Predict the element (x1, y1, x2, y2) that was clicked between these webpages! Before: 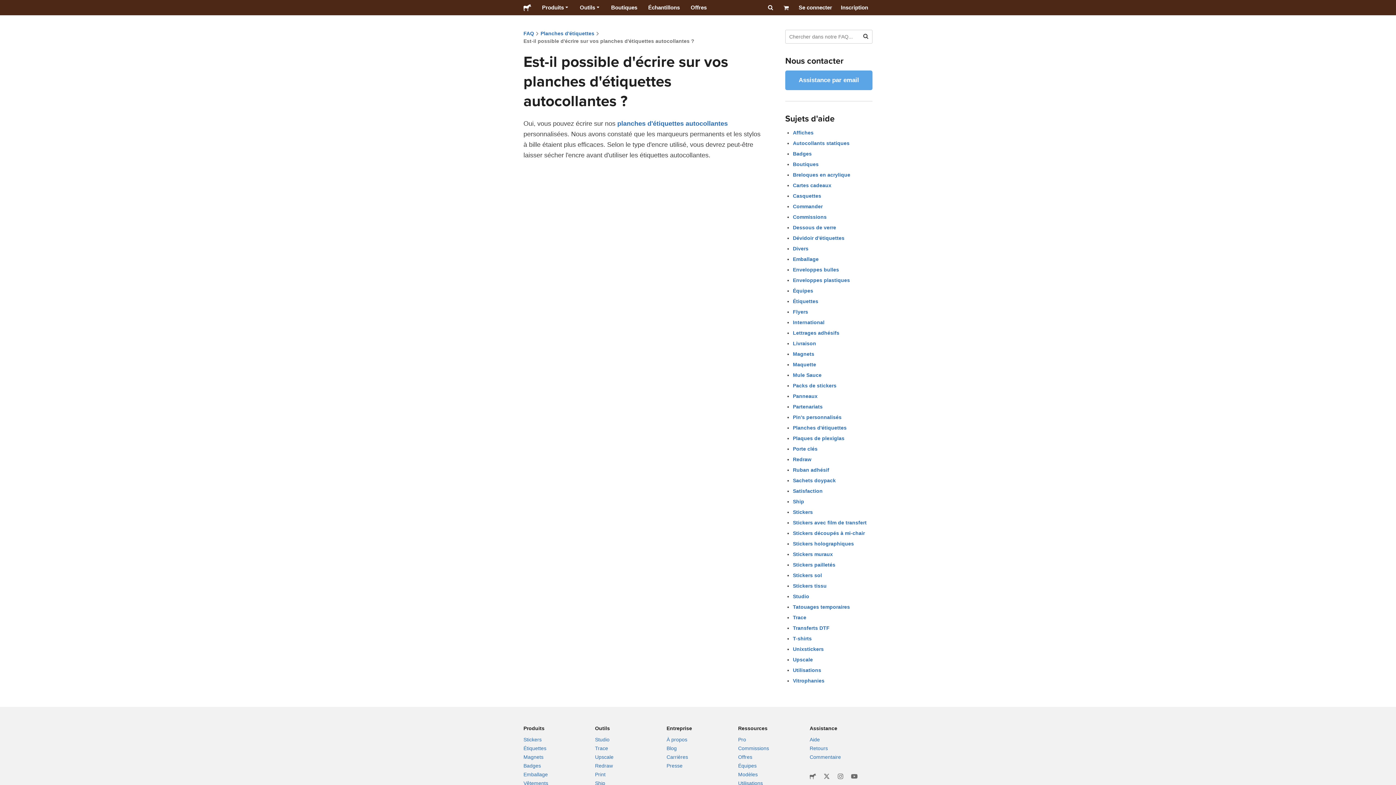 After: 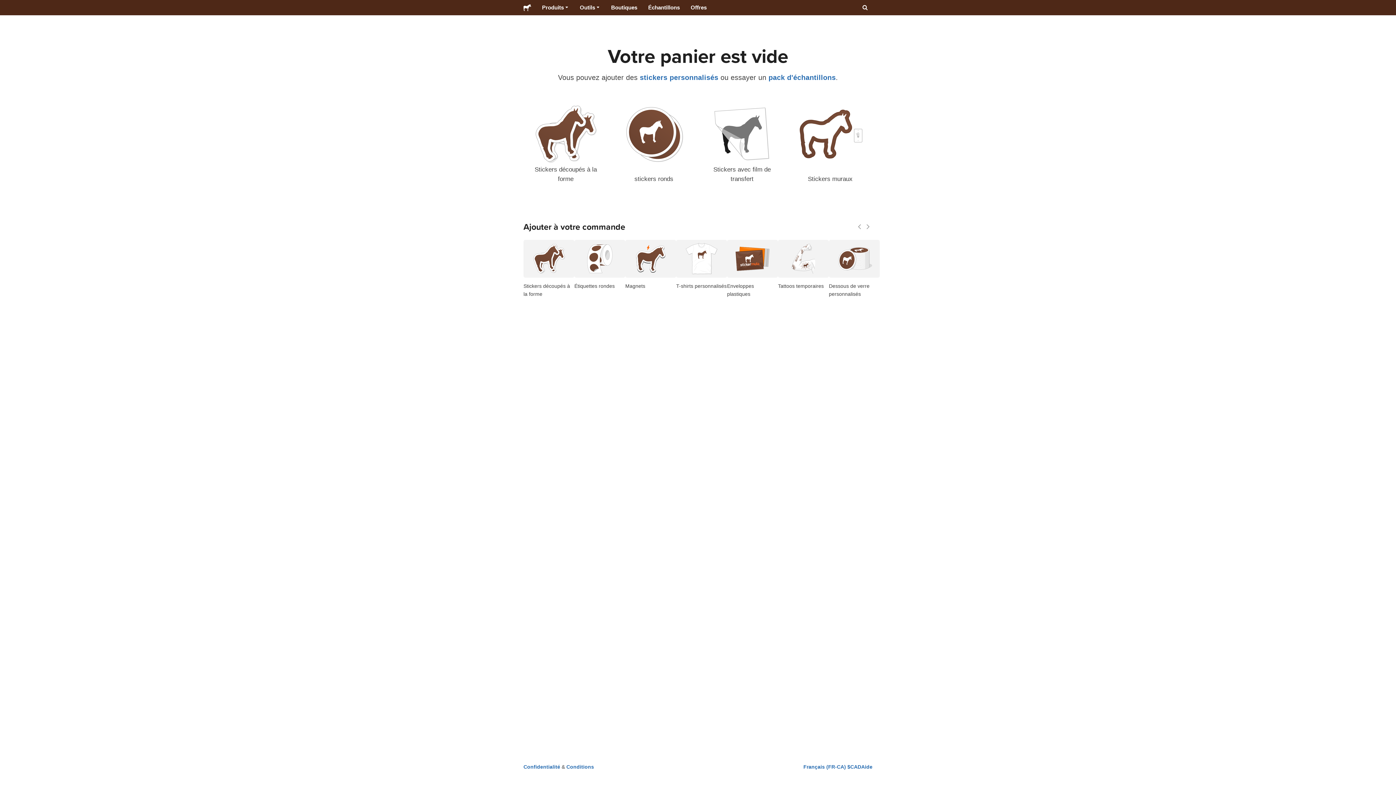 Action: bbox: (778, 0, 794, 15)